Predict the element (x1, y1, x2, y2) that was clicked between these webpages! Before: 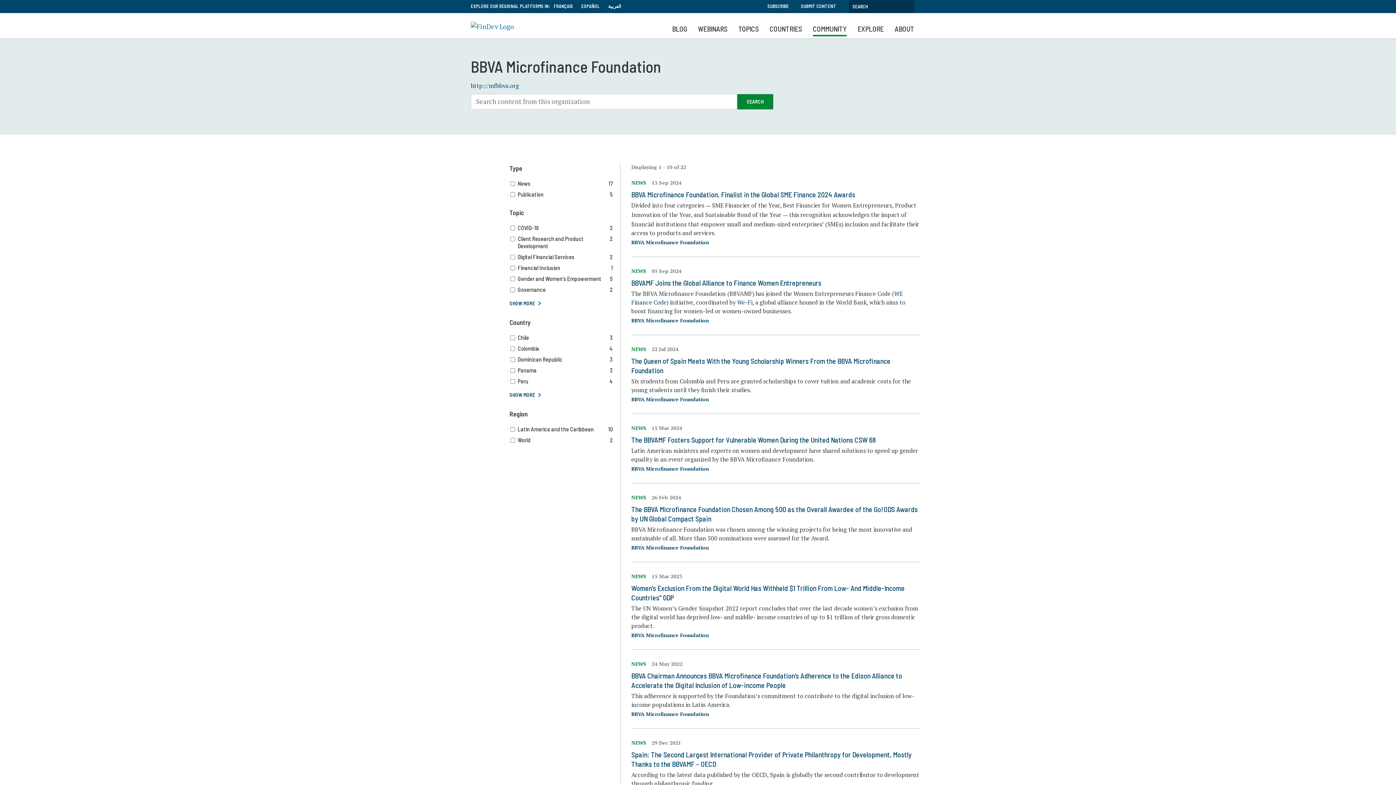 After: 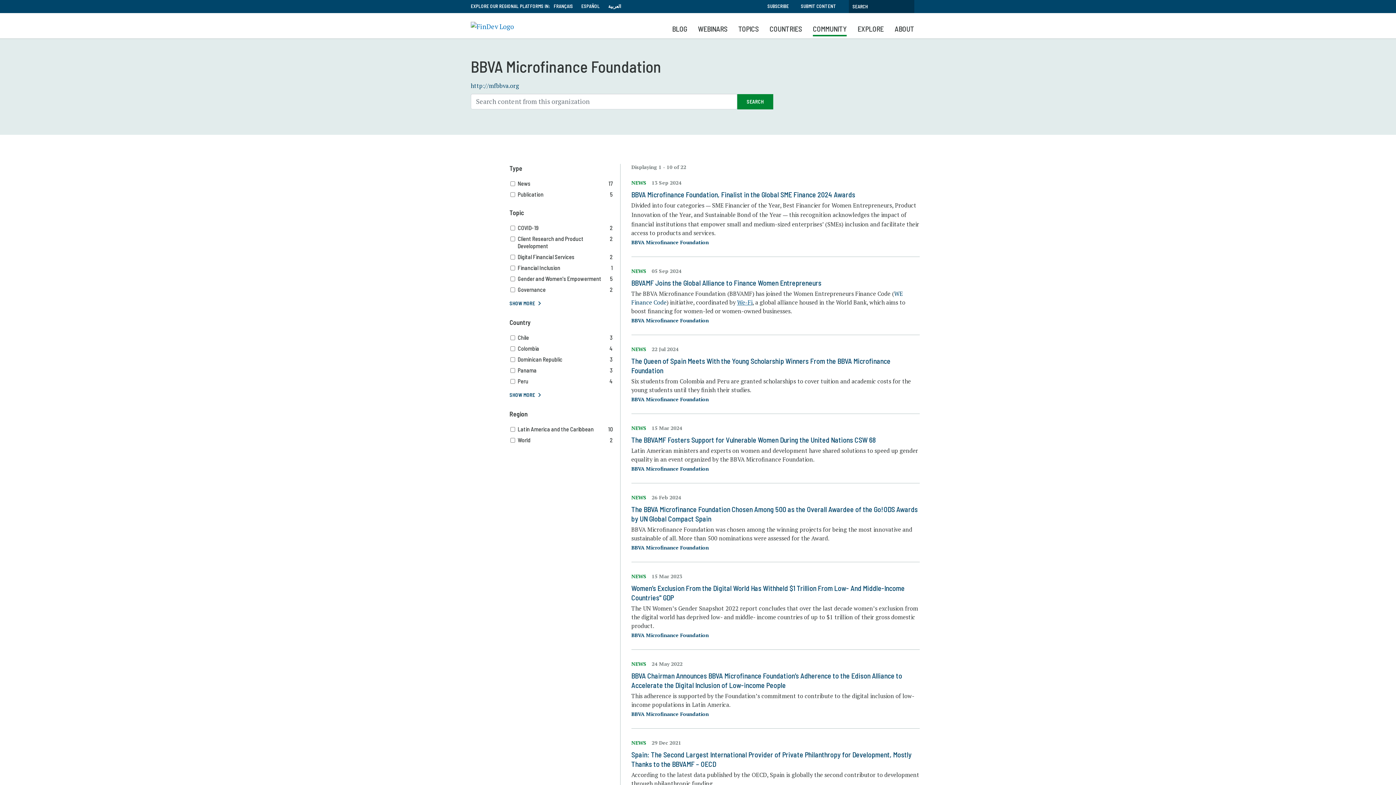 Action: label: We-Fi bbox: (737, 298, 752, 306)